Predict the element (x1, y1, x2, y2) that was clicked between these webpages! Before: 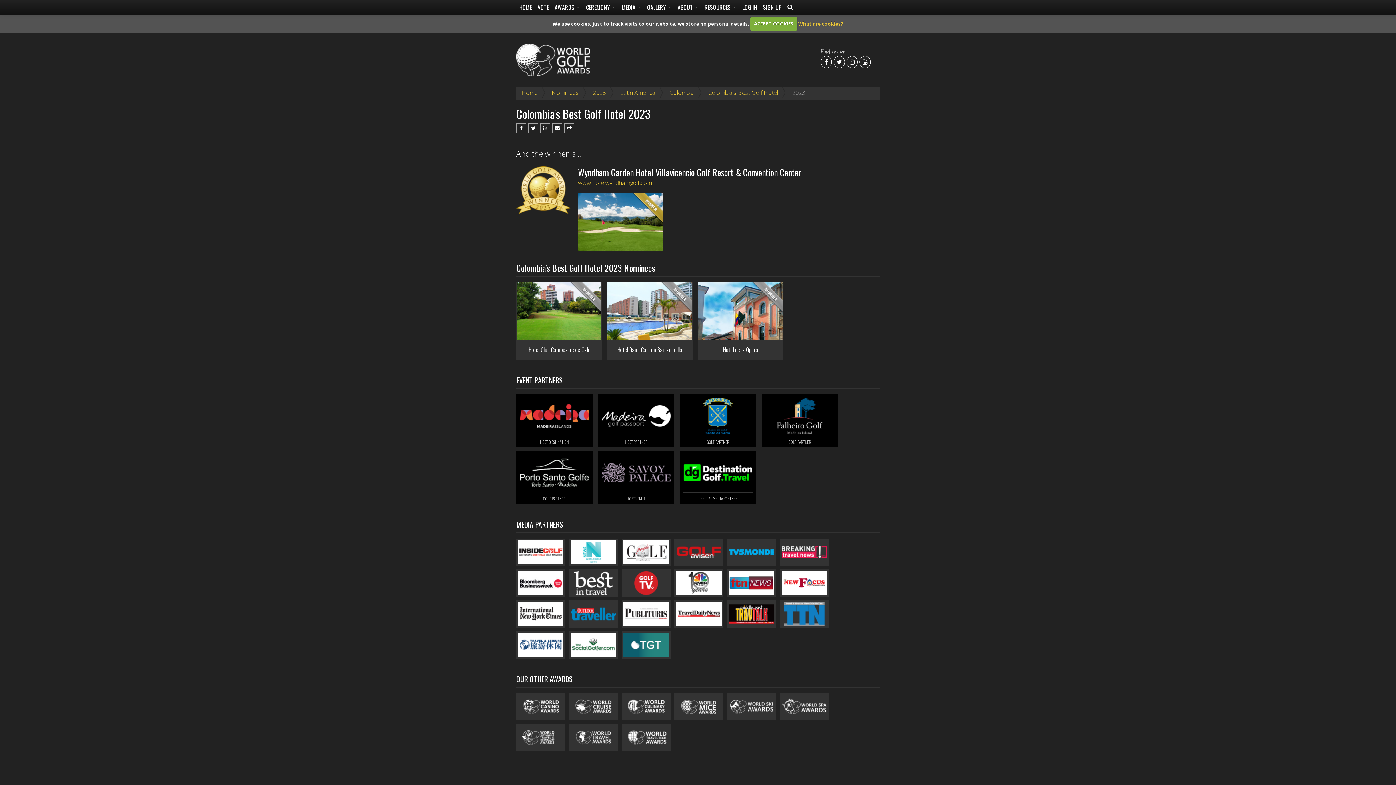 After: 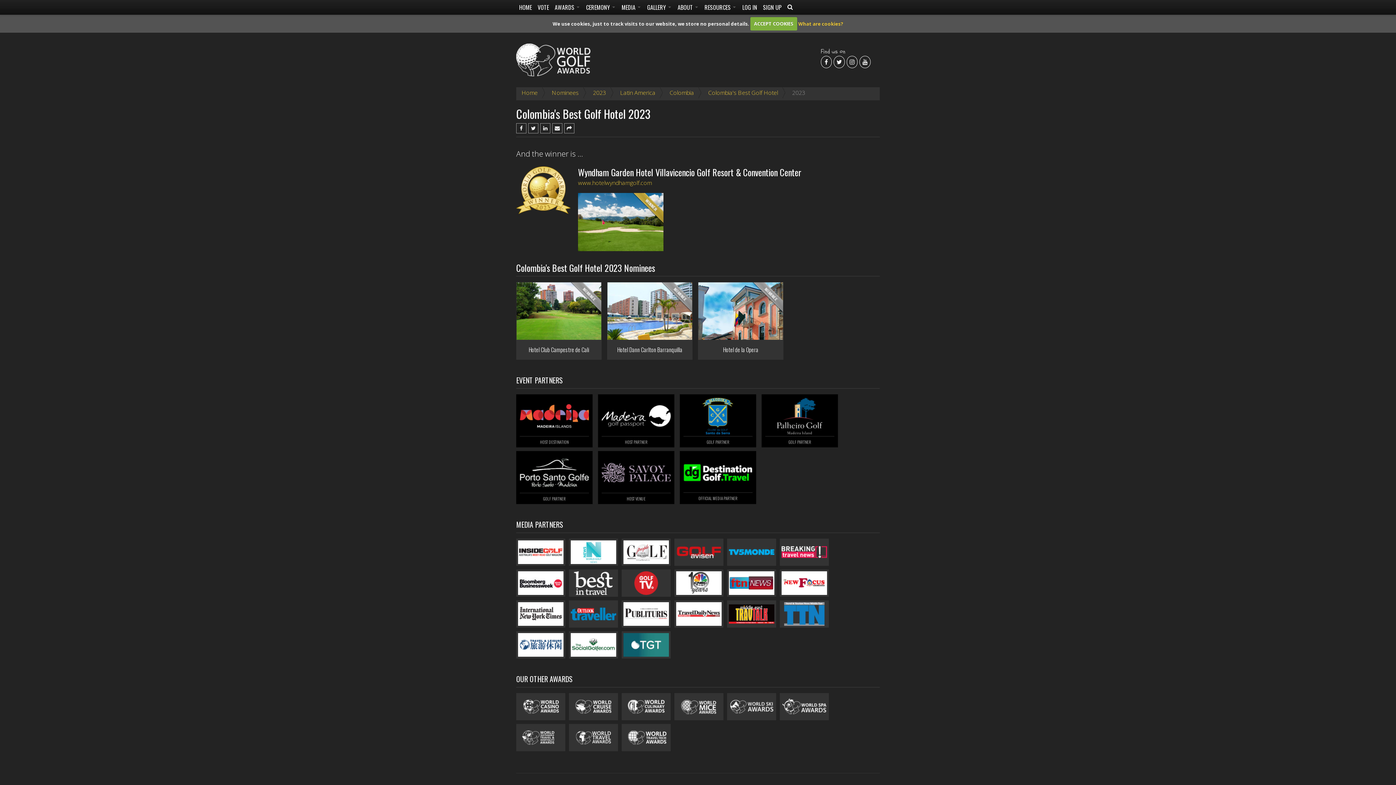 Action: bbox: (765, 411, 834, 419)